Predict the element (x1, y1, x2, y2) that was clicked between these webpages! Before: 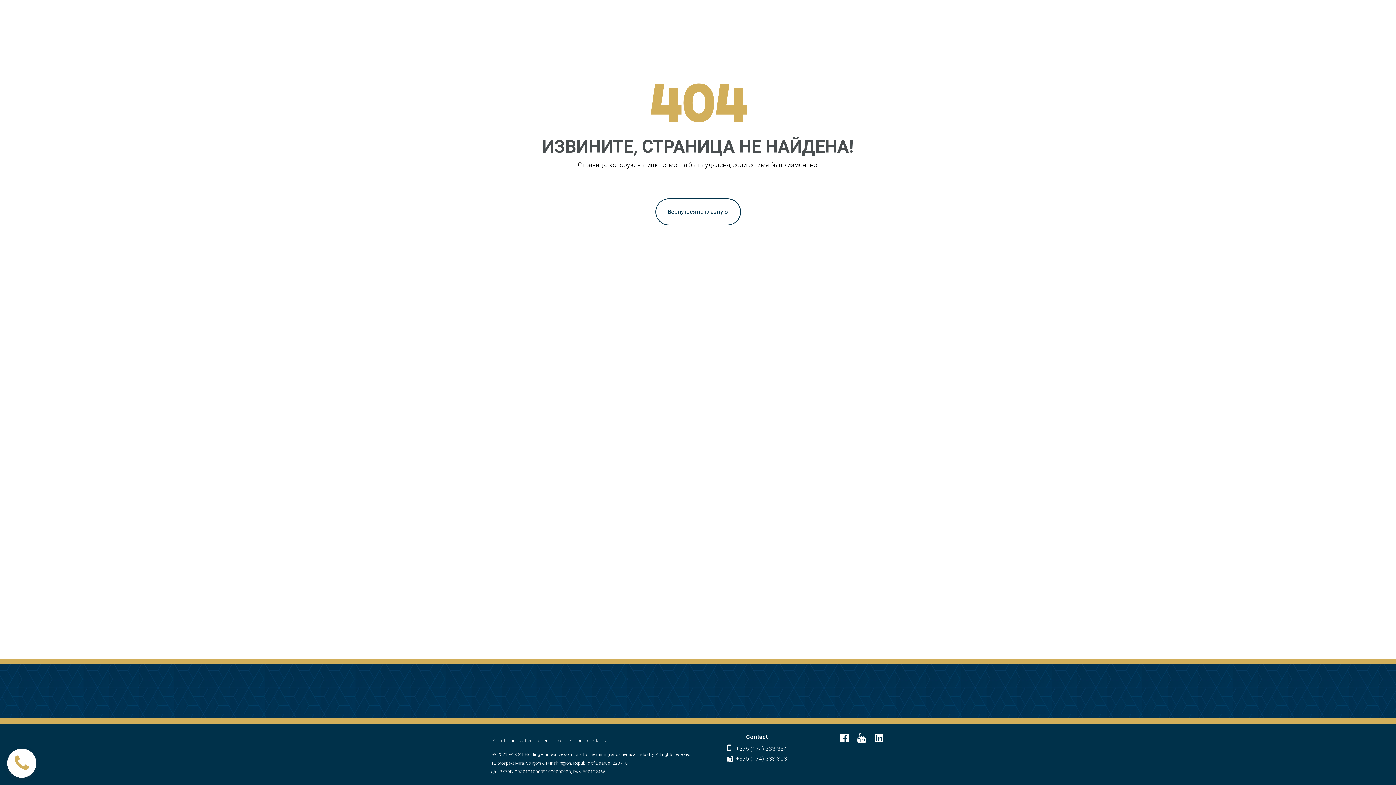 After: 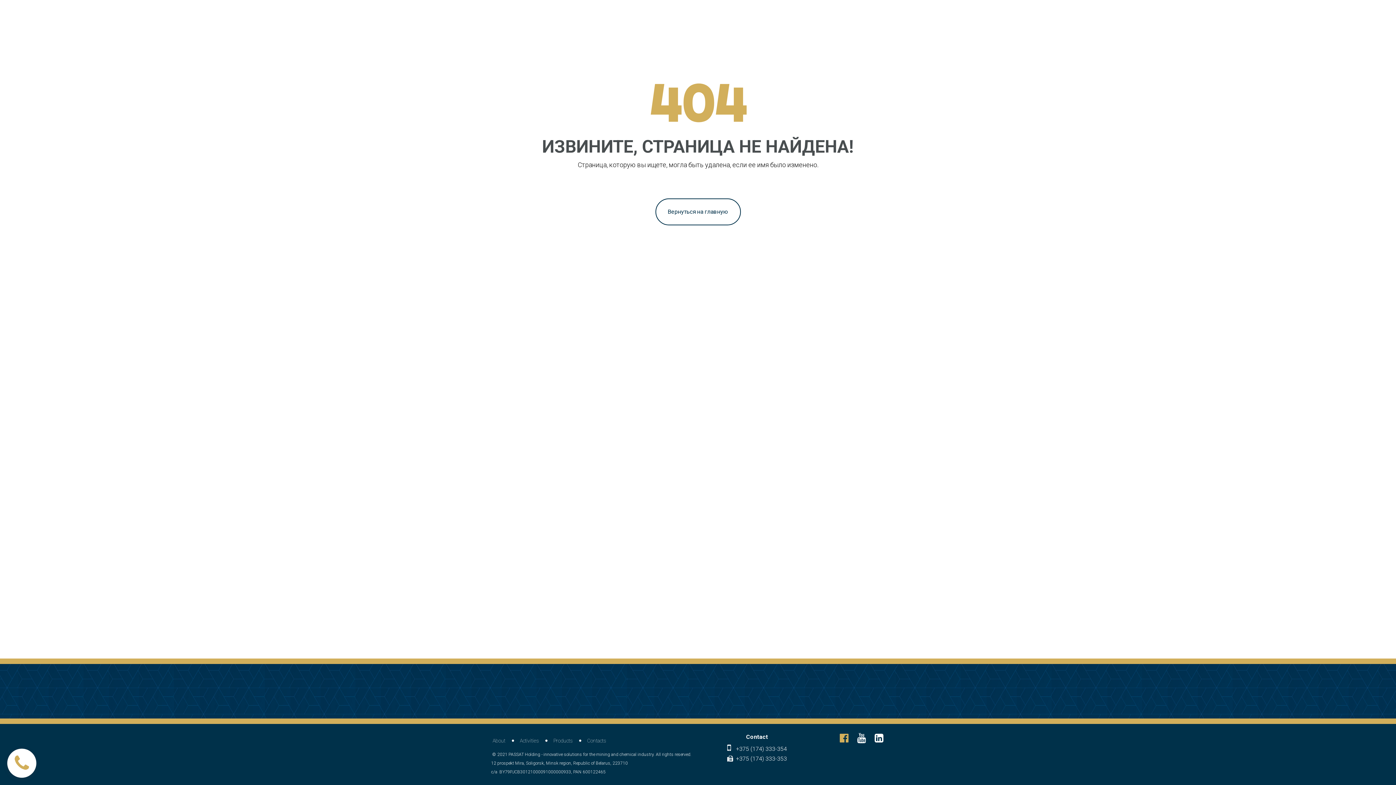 Action: bbox: (840, 733, 848, 743) label: 